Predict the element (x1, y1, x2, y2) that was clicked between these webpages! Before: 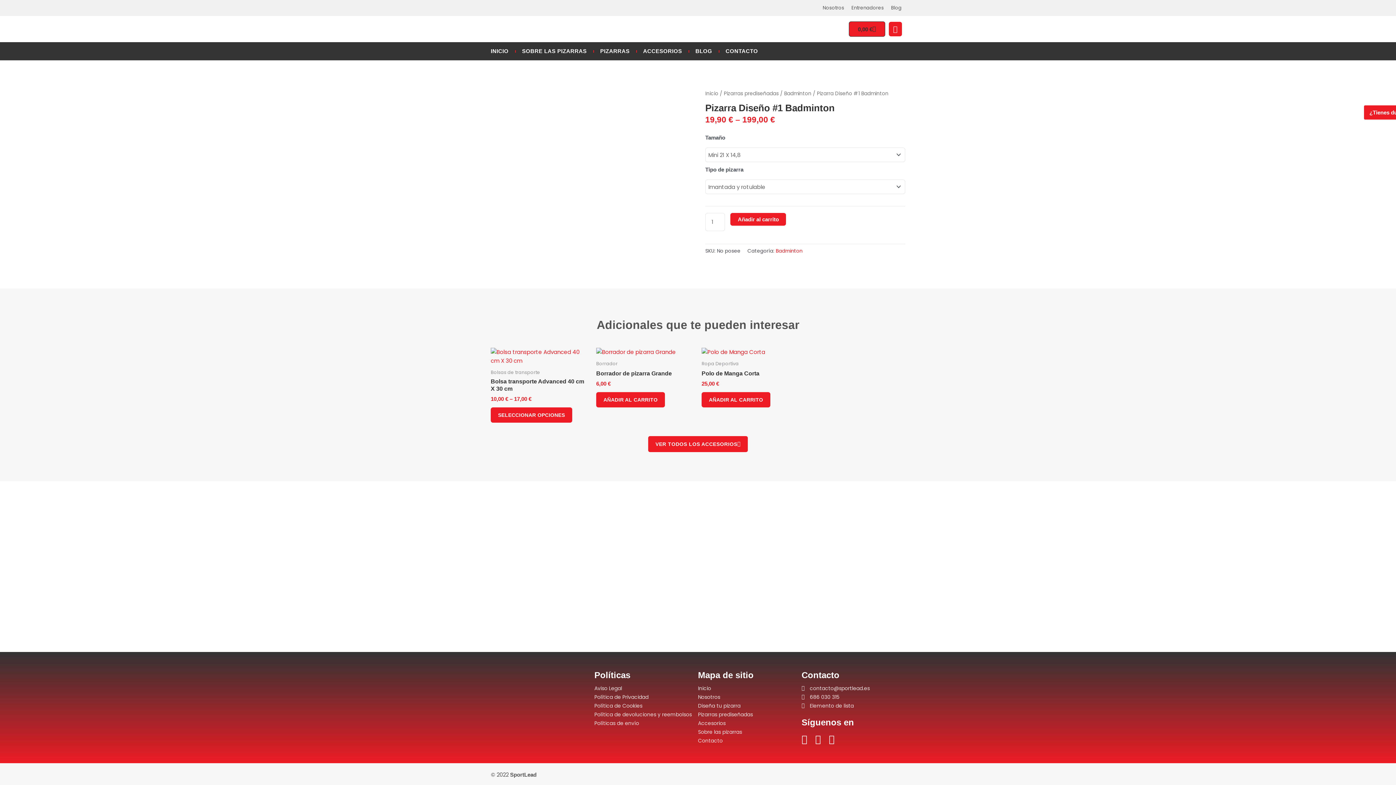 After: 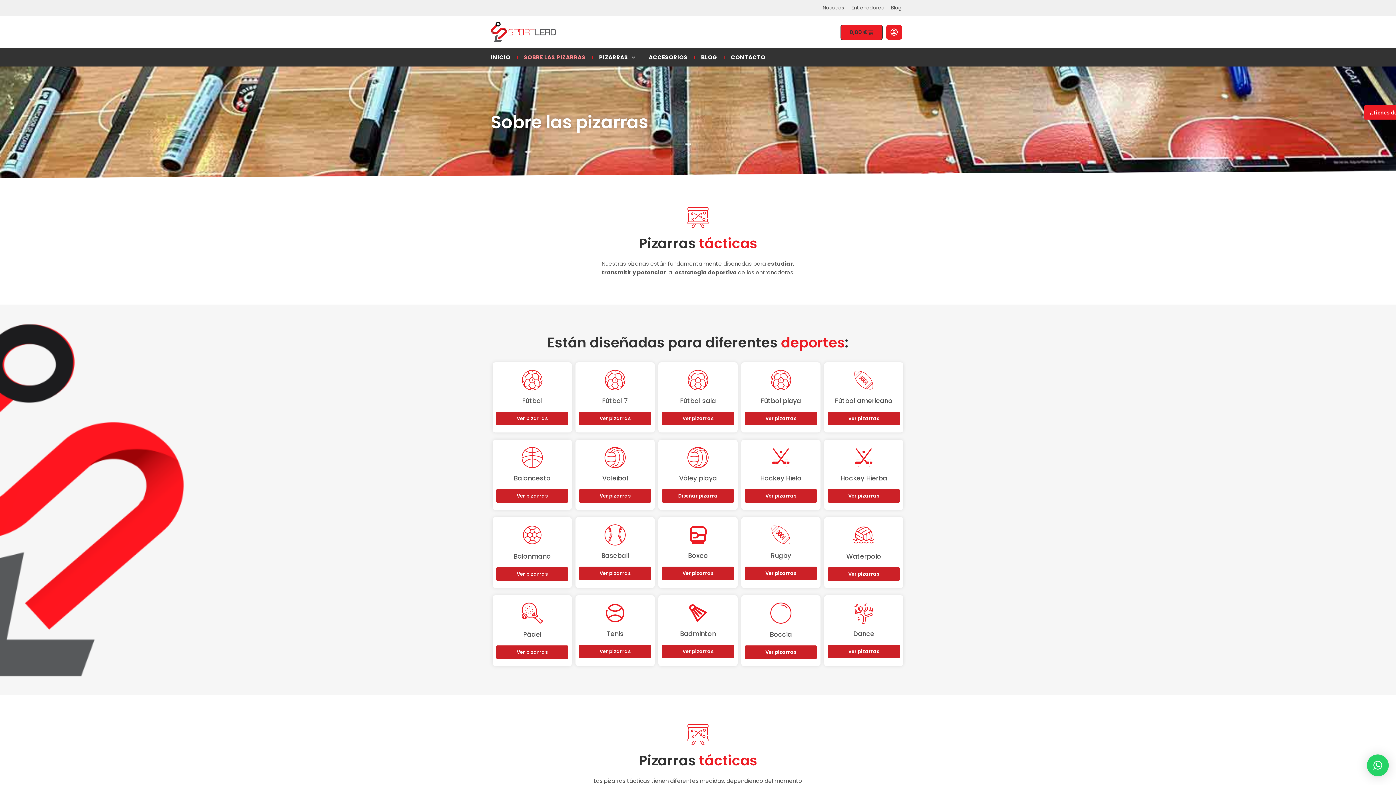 Action: bbox: (522, 47, 586, 54) label: SOBRE LAS PIZARRAS